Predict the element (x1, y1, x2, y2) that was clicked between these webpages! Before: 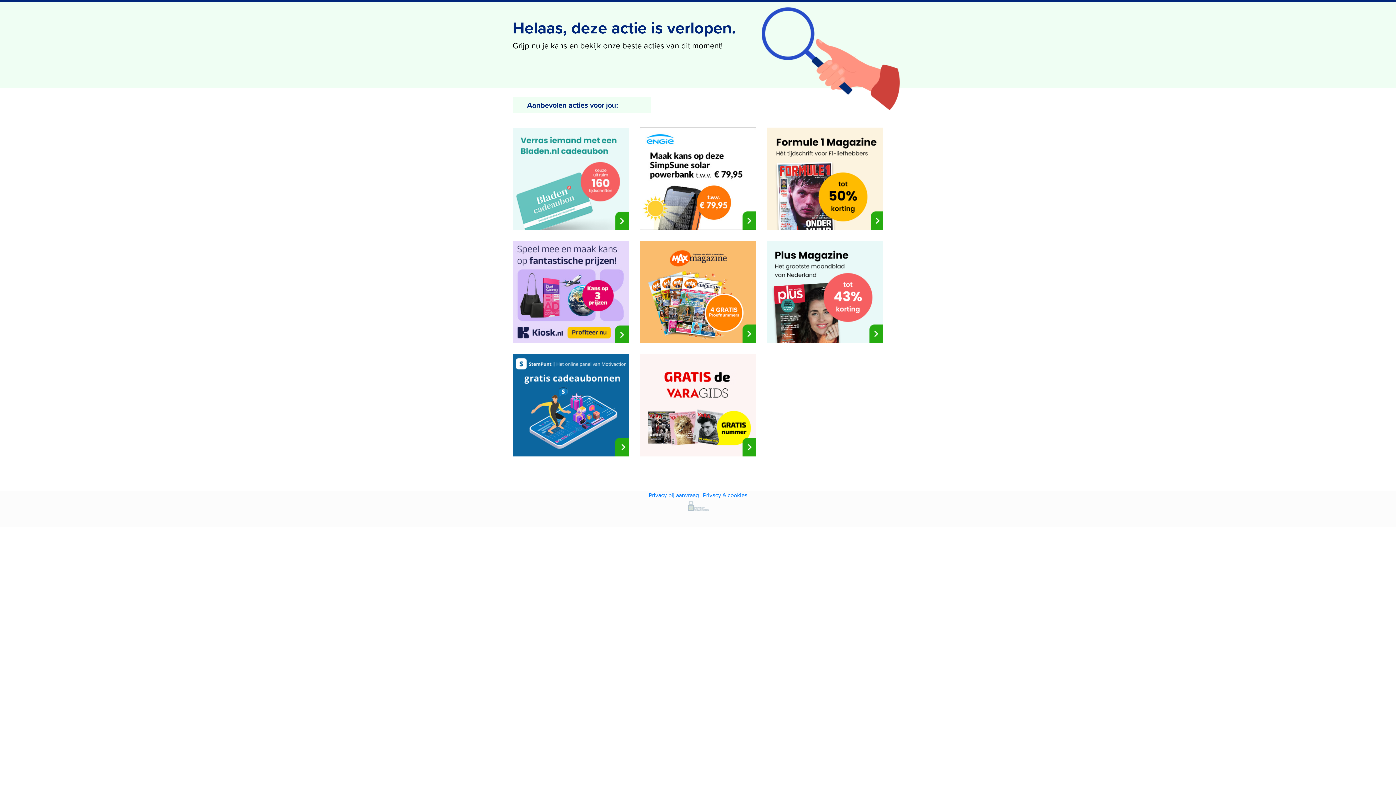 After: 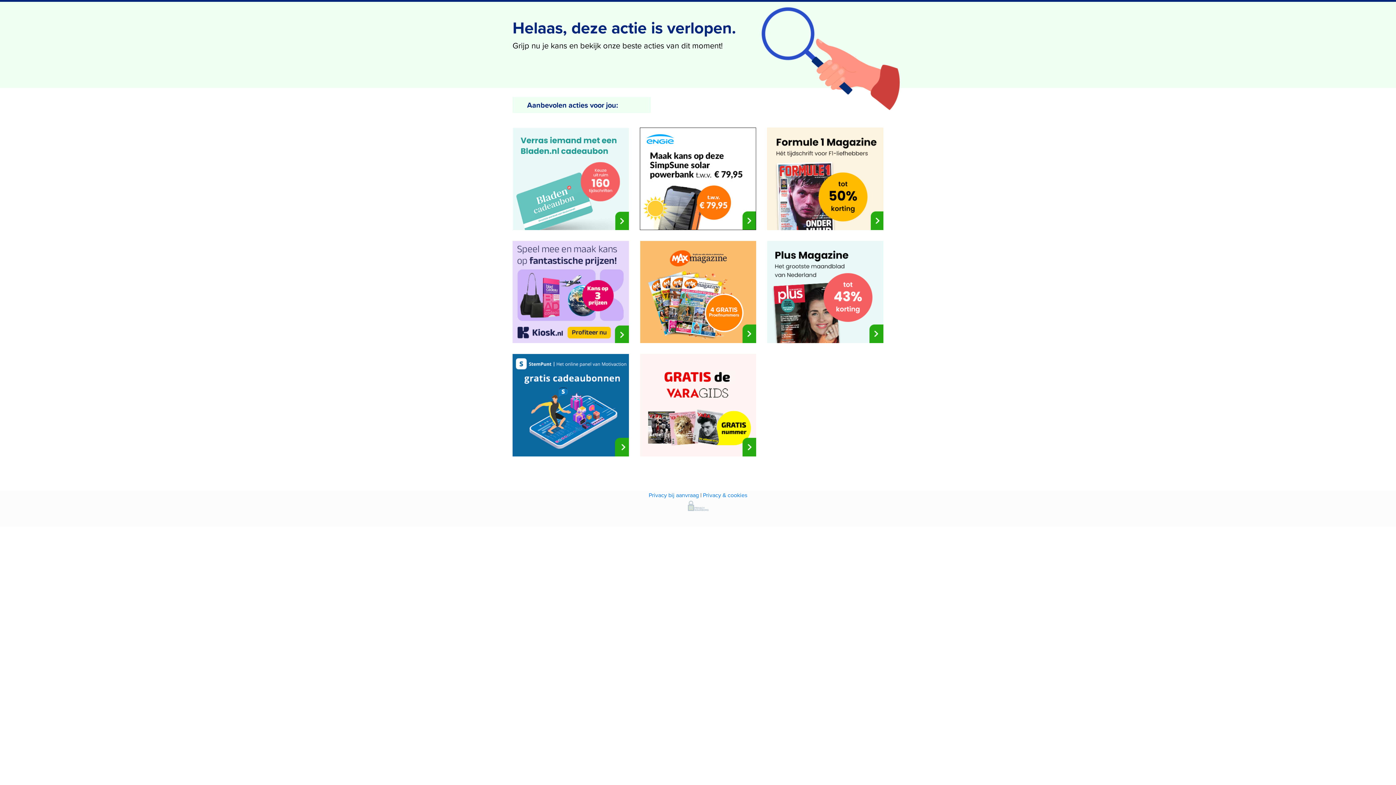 Action: bbox: (767, 240, 883, 343)